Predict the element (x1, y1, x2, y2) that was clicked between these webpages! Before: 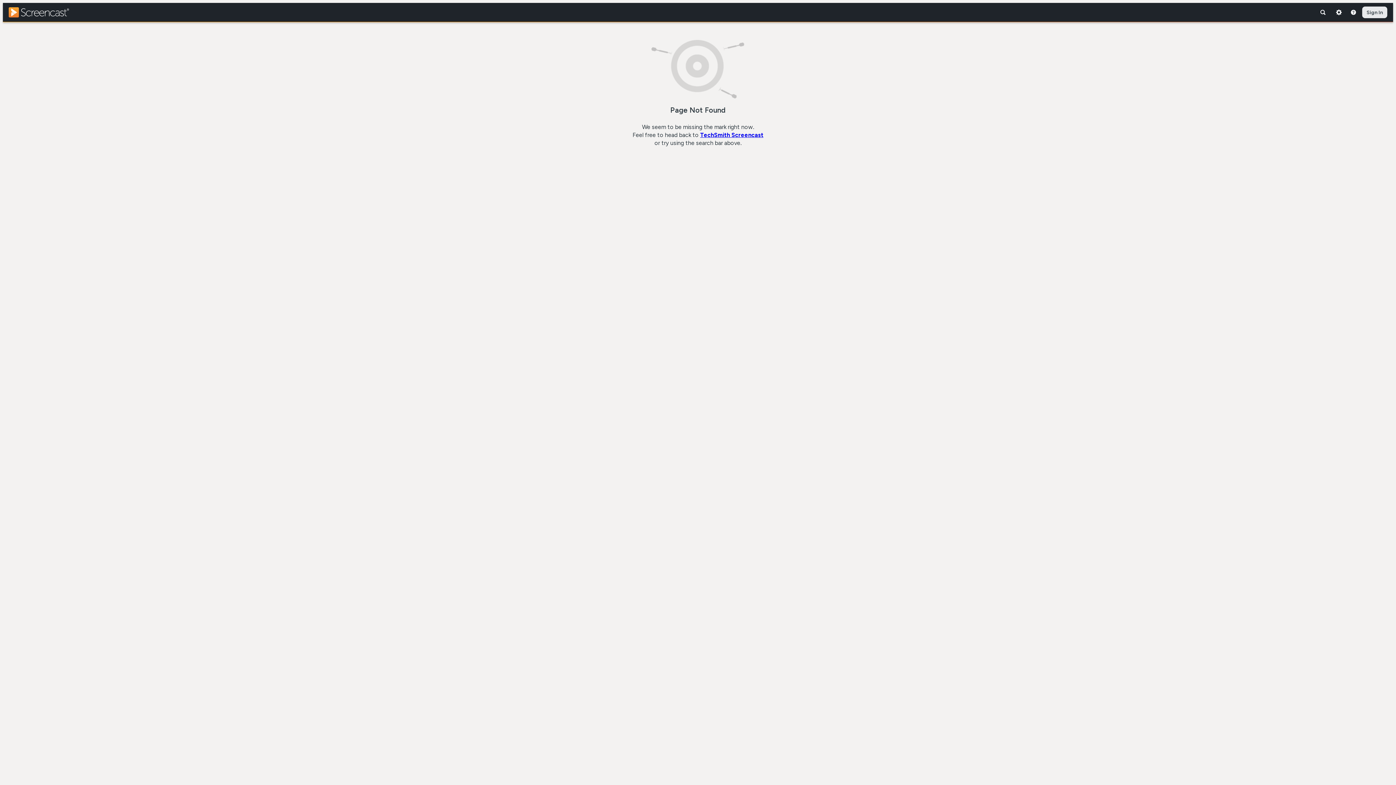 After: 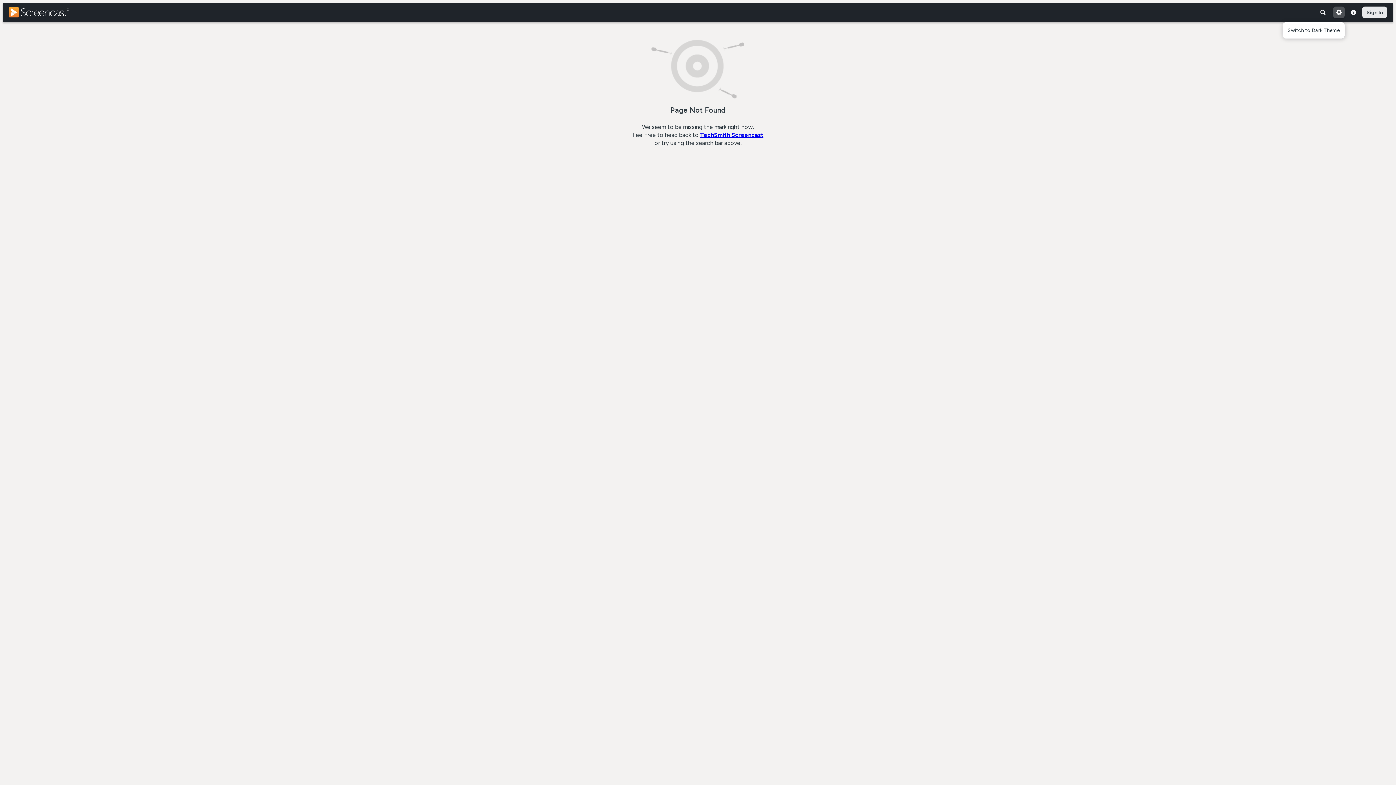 Action: bbox: (1333, 6, 1345, 18)